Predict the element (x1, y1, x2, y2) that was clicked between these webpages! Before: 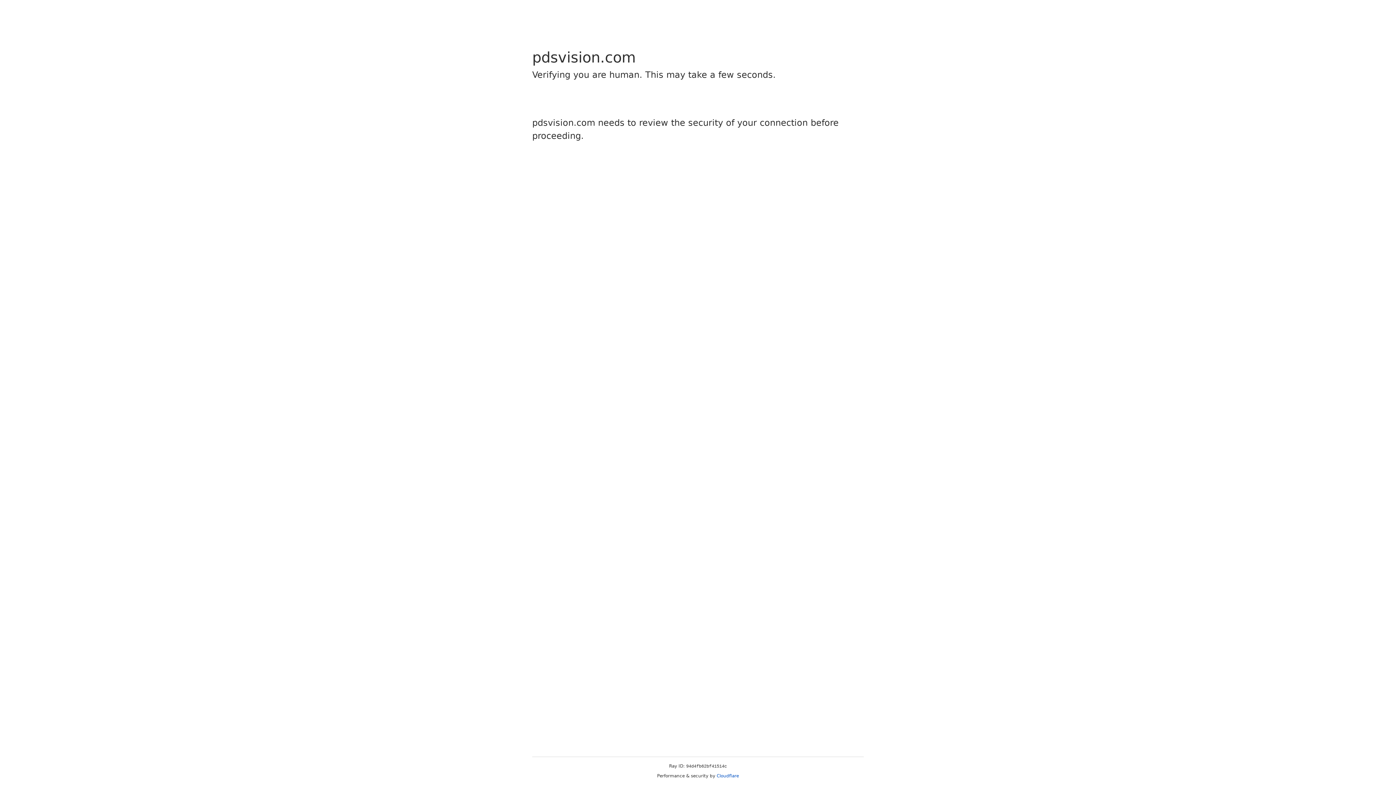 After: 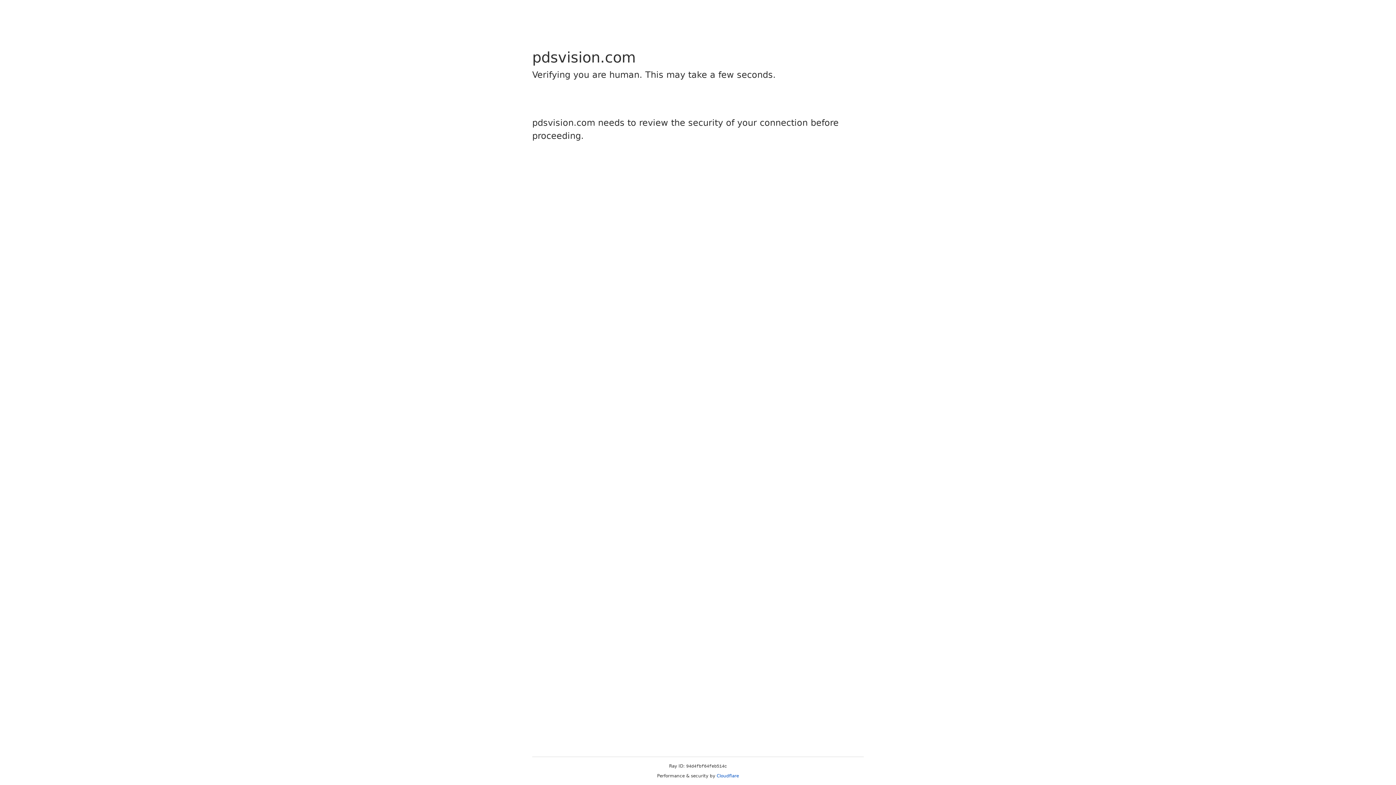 Action: bbox: (716, 773, 739, 778) label: Cloudflare